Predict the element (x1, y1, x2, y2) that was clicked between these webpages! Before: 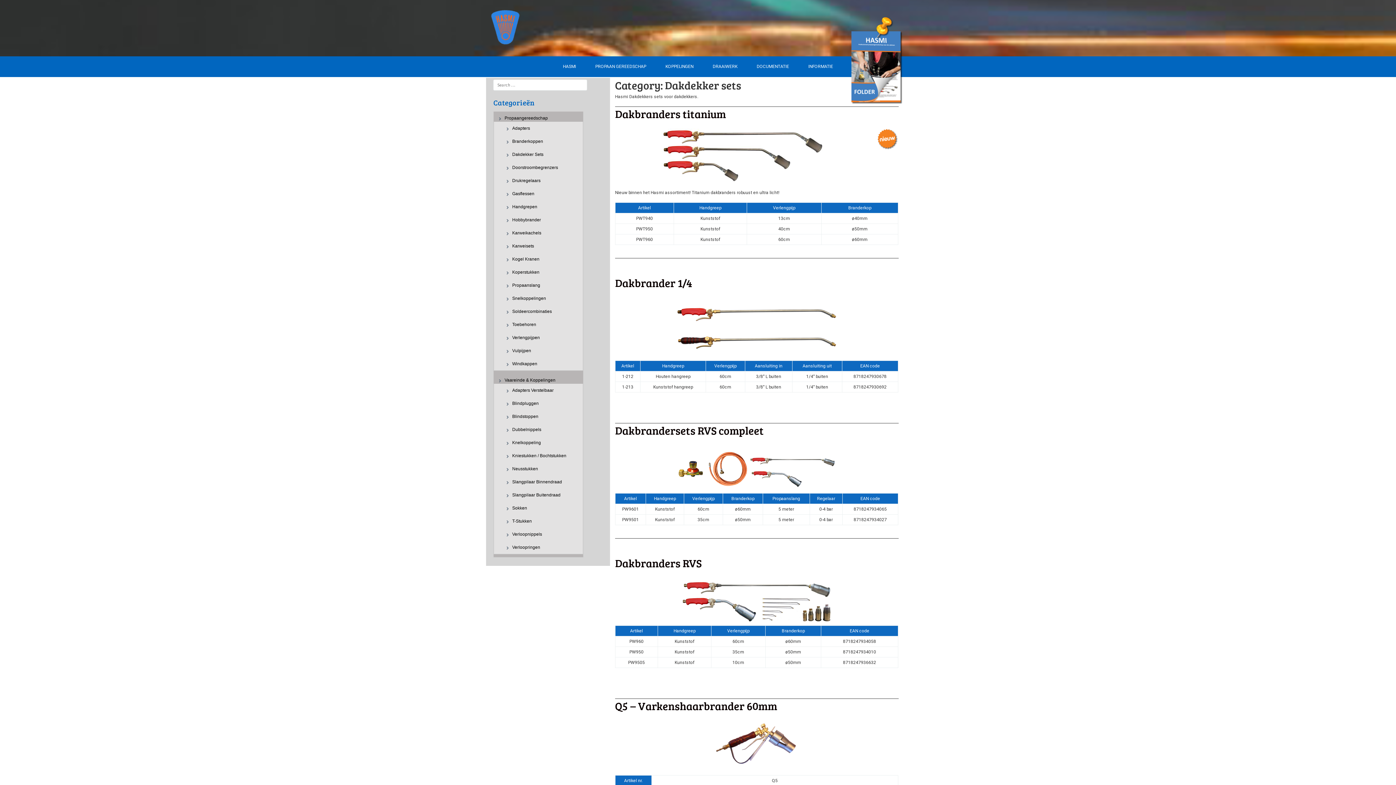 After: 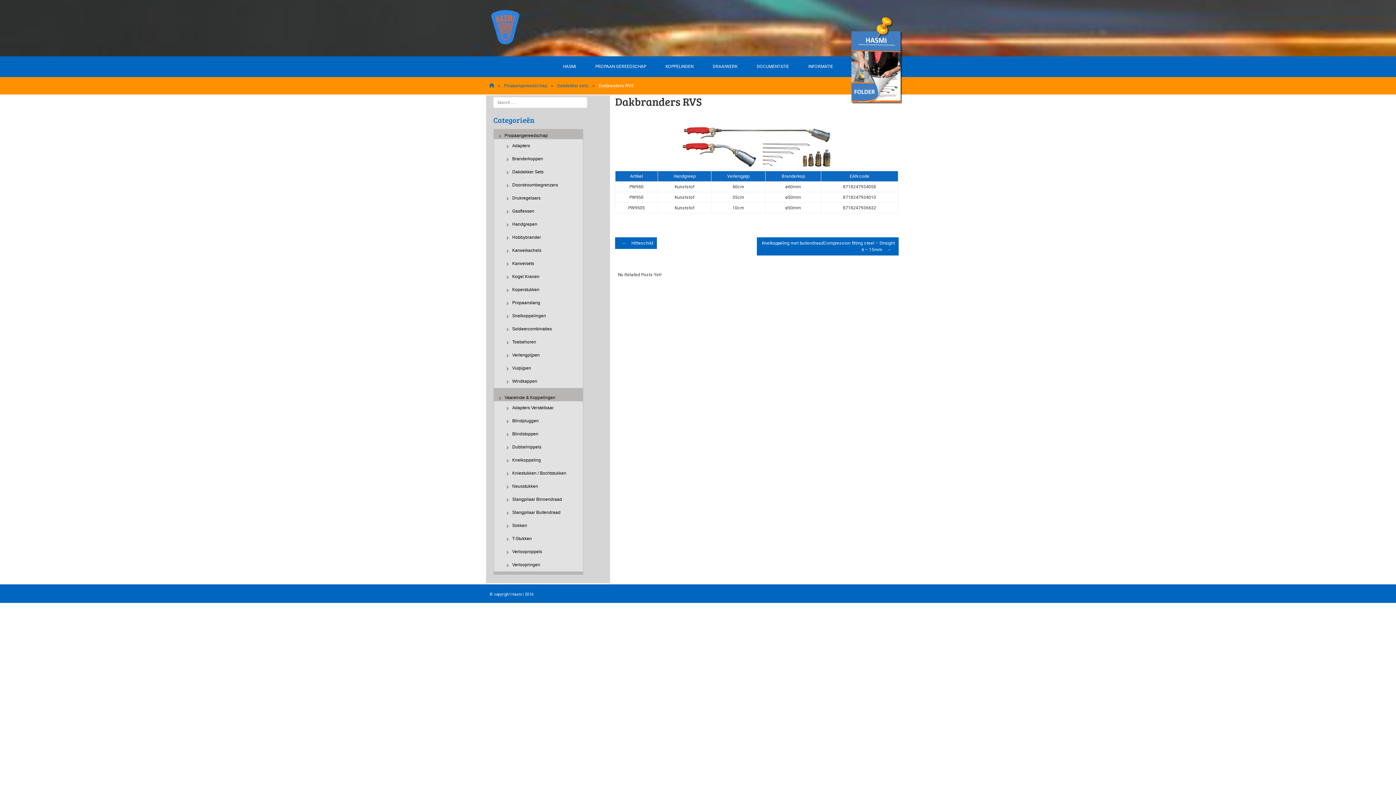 Action: label: Dakbranders RVS bbox: (615, 555, 701, 570)